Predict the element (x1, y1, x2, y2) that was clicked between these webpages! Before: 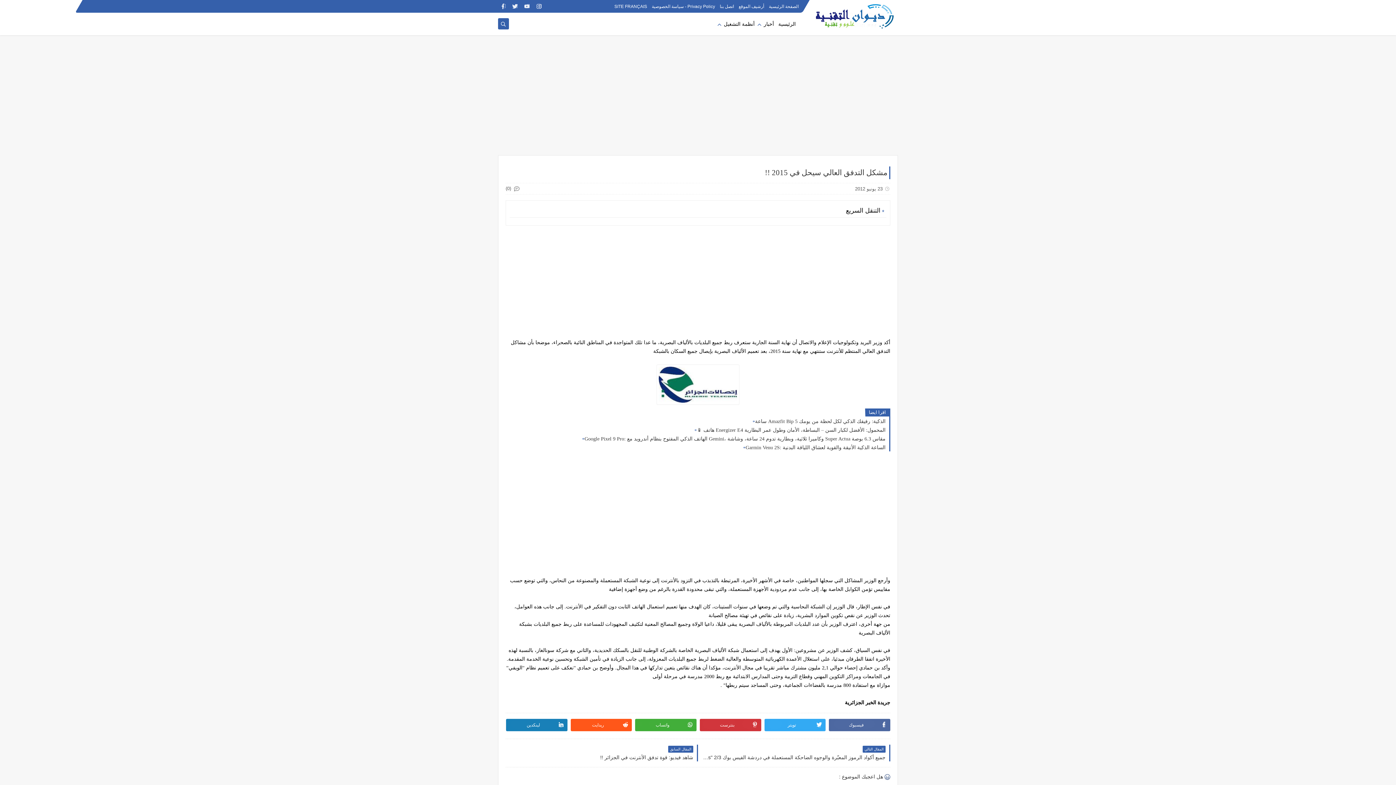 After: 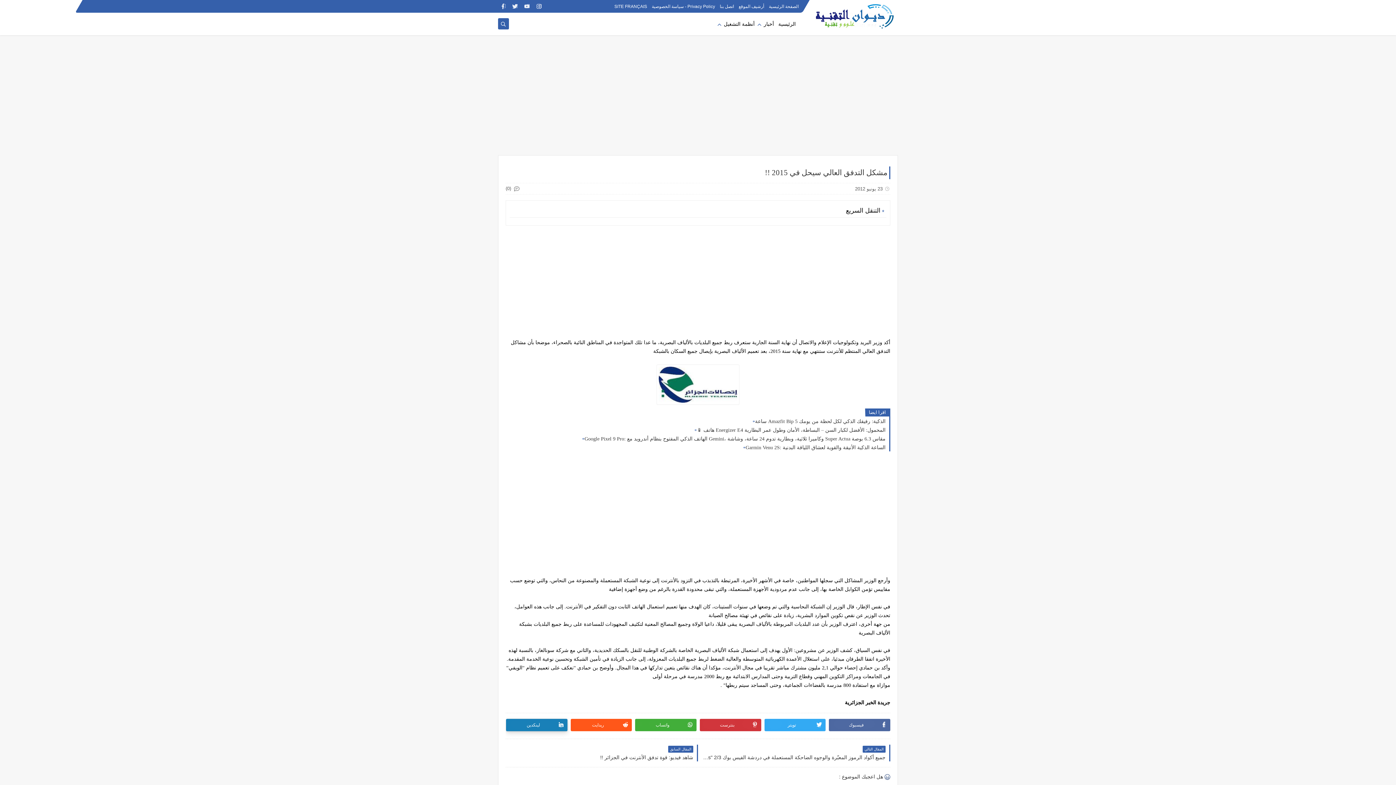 Action: bbox: (506, 719, 567, 731) label: لينكدين